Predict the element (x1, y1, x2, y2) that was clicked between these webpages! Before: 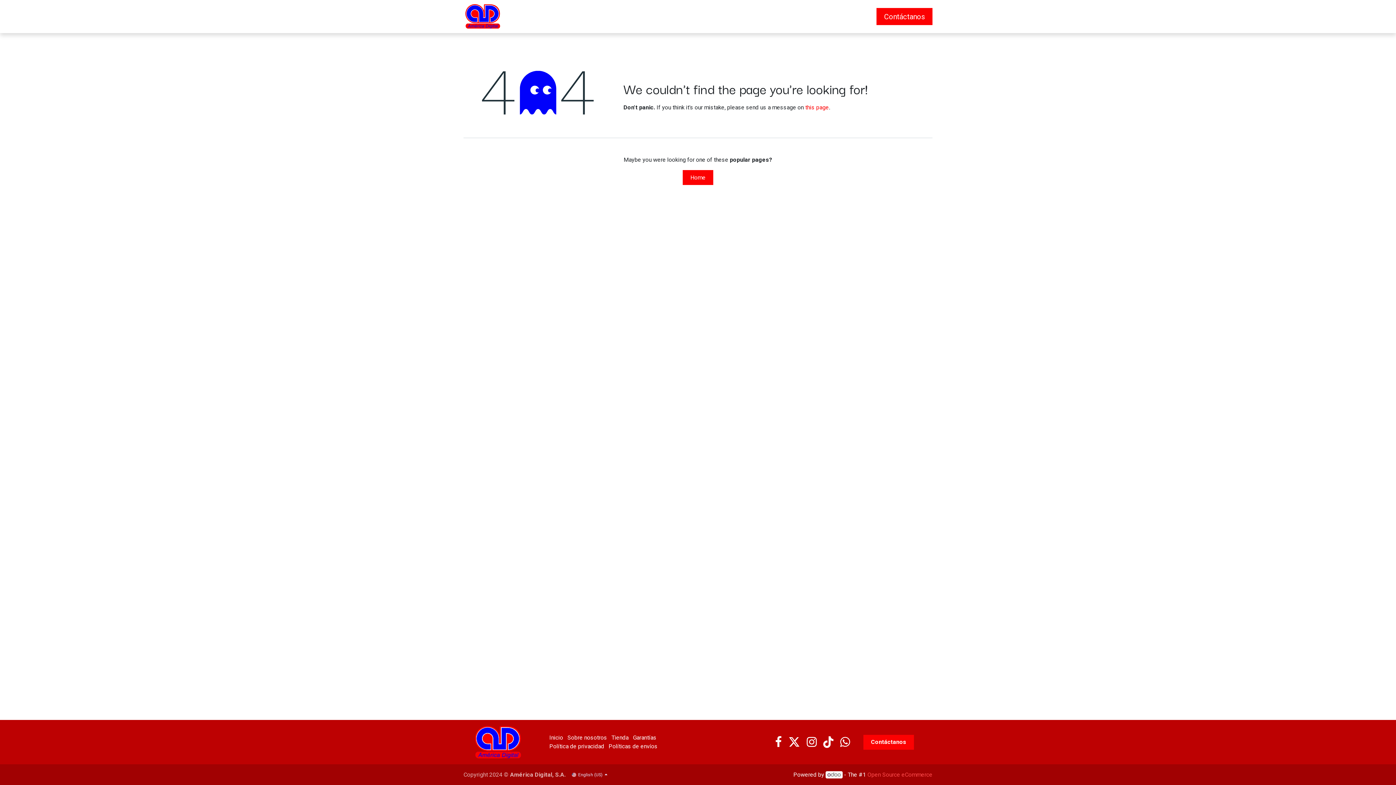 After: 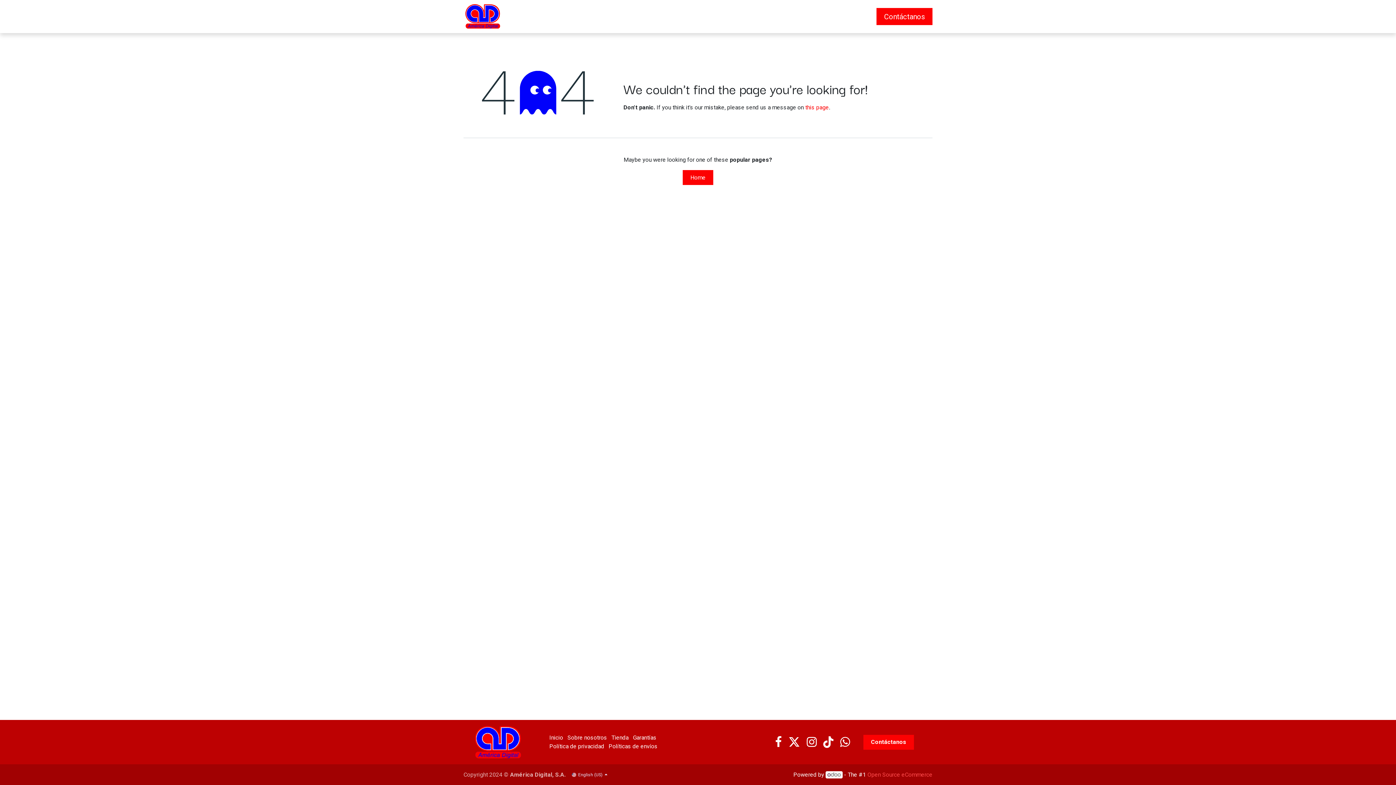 Action: bbox: (805, 735, 818, 749)